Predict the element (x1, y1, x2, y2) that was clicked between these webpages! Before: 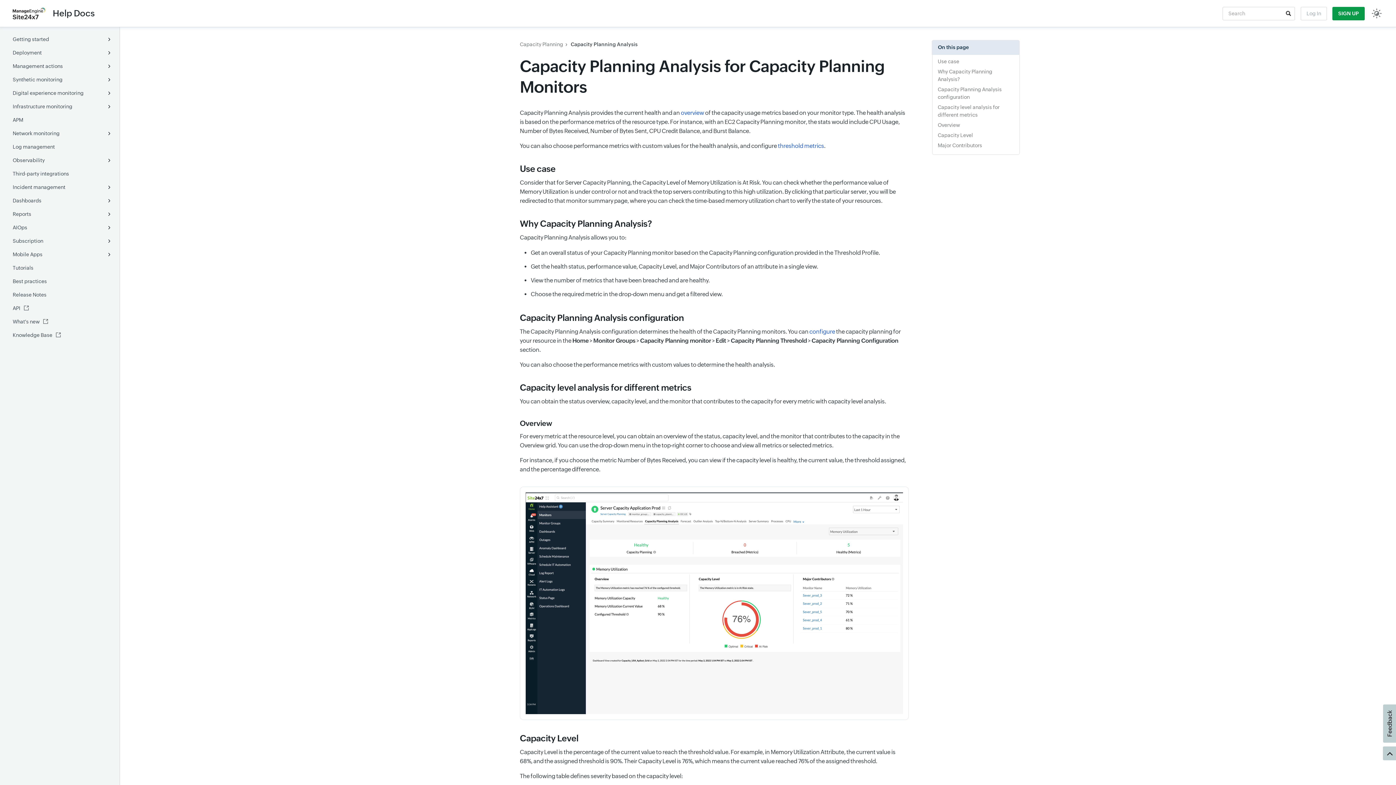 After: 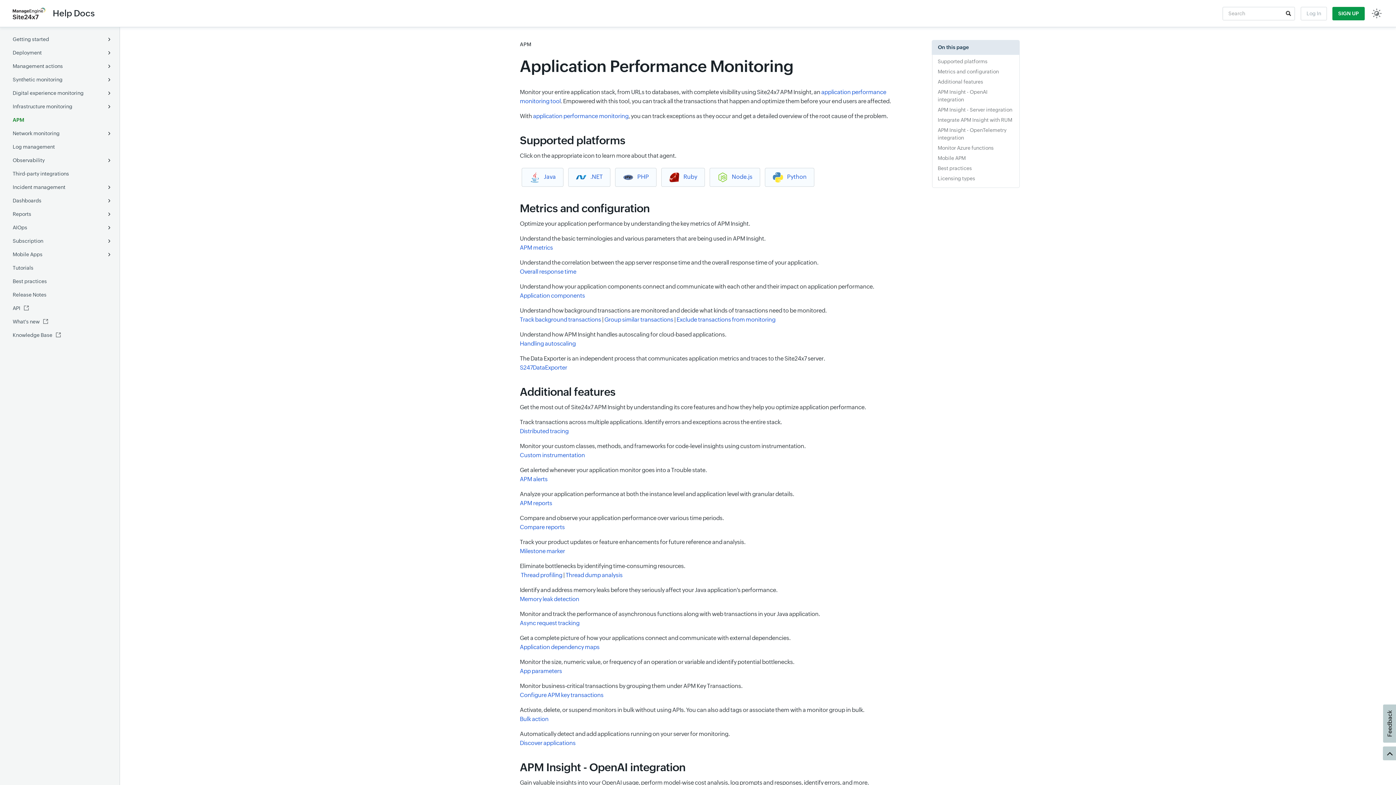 Action: bbox: (12, 116, 113, 124) label: APM